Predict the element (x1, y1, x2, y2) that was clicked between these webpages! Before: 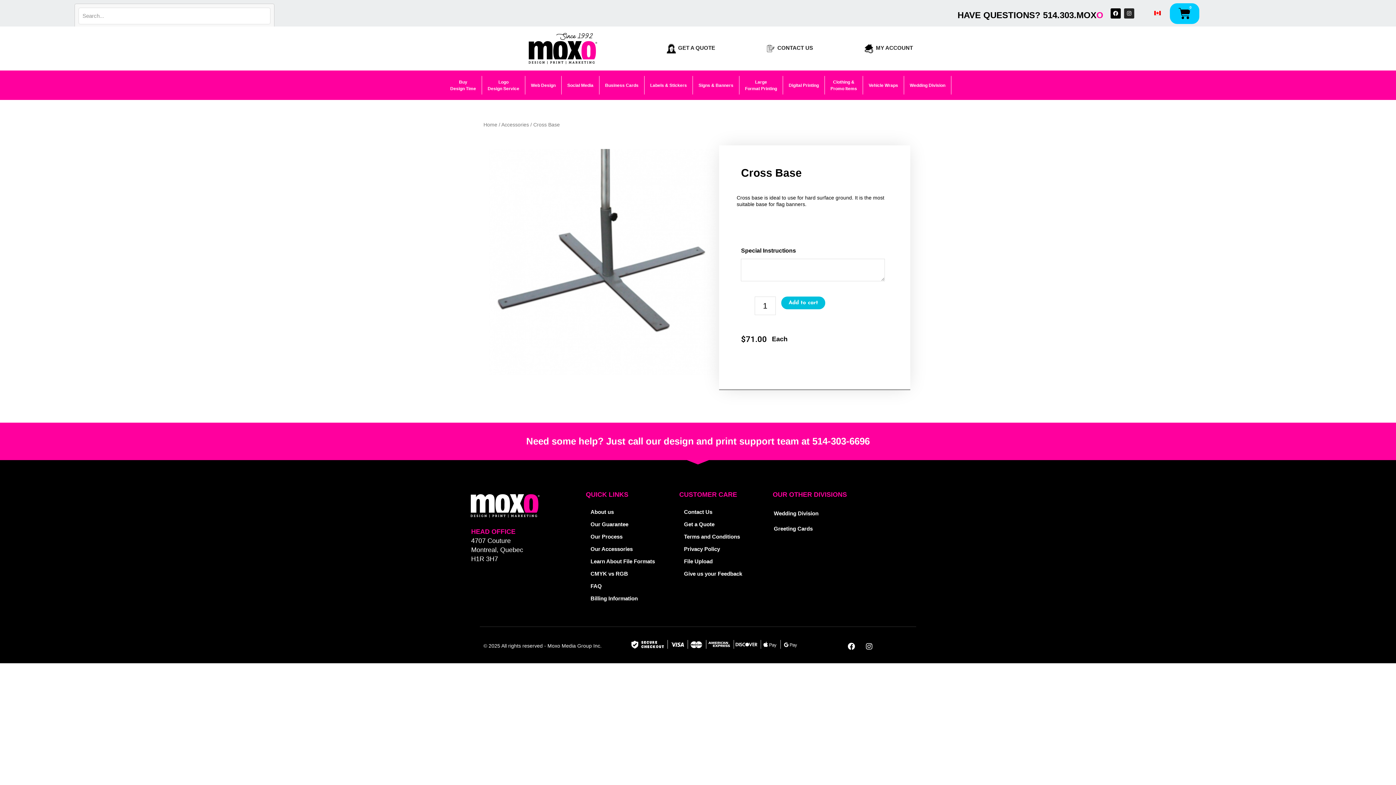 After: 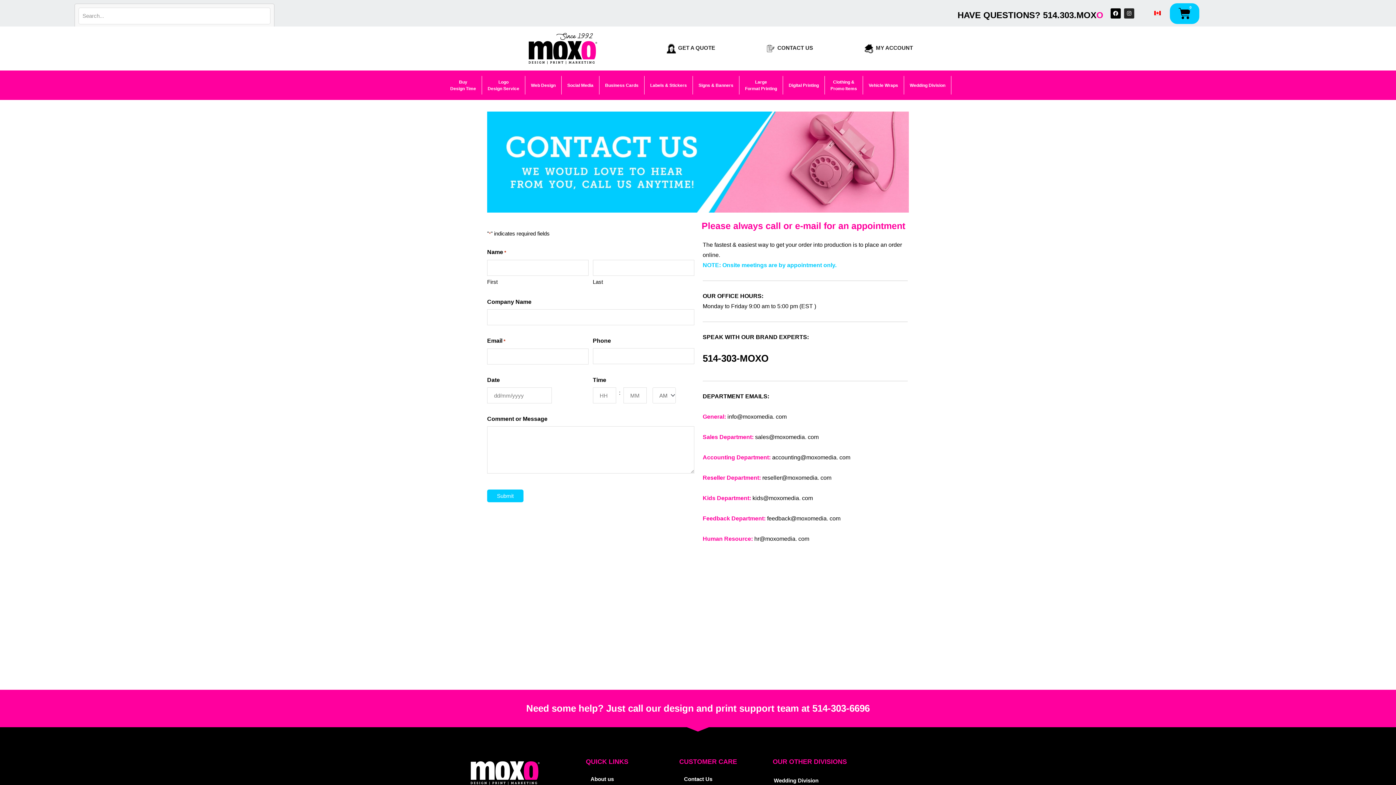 Action: bbox: (766, 44, 775, 51)